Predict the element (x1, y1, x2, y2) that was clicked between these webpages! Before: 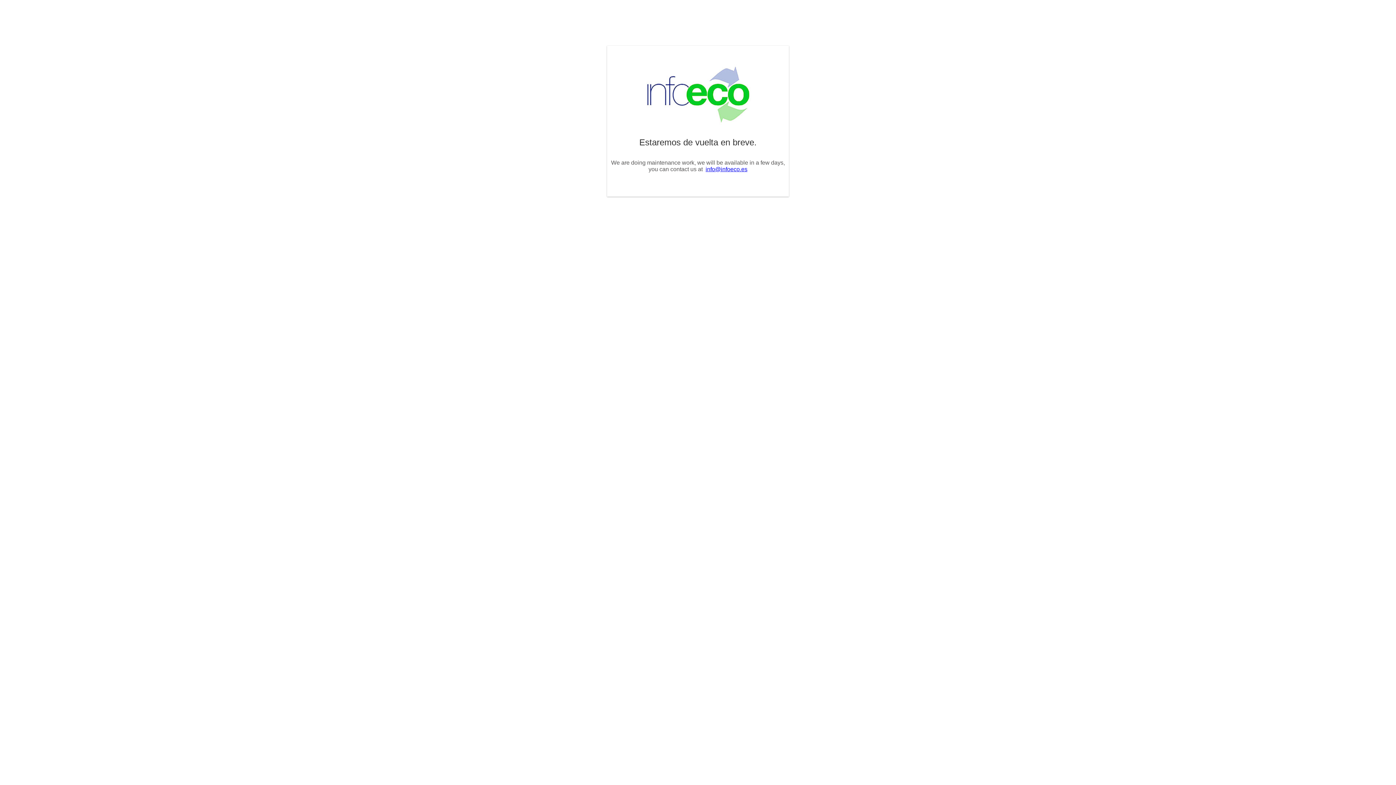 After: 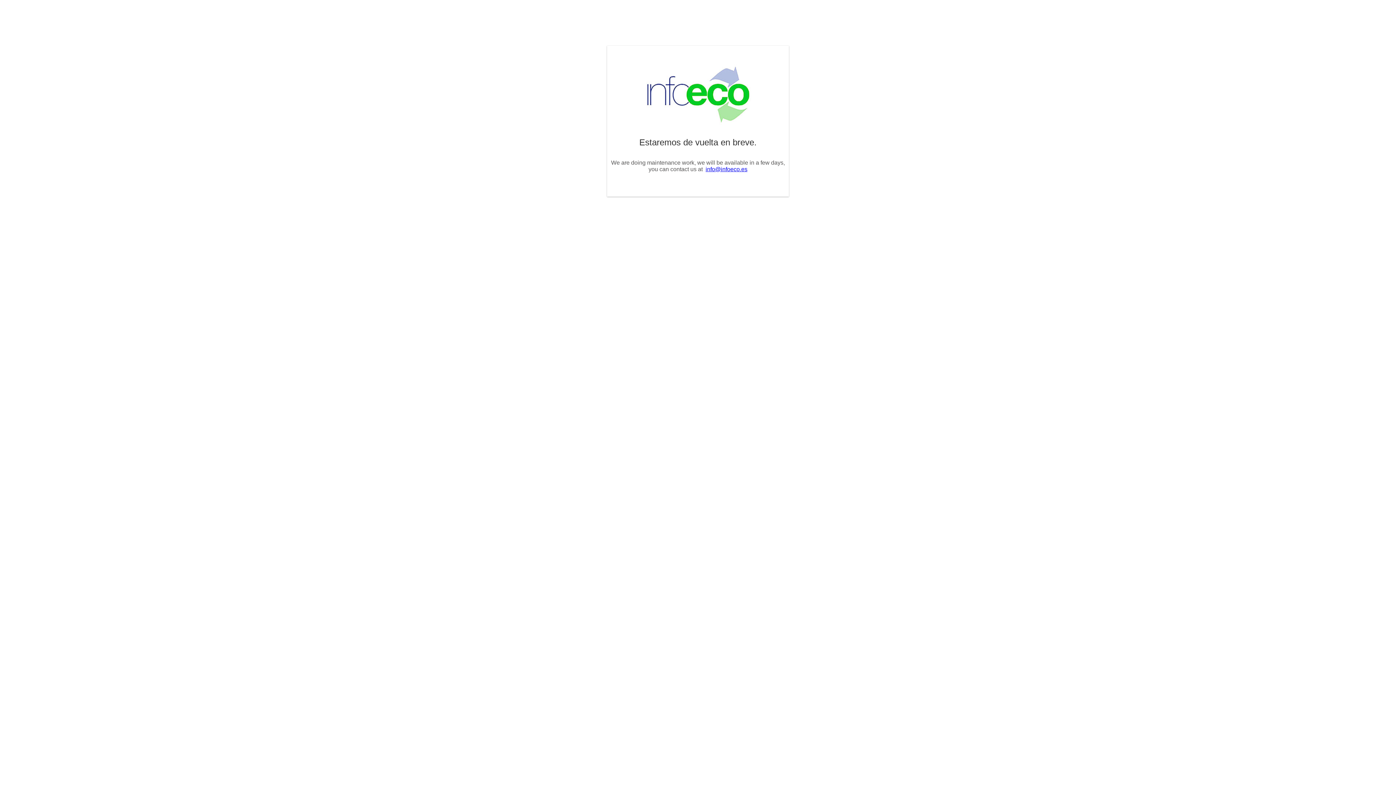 Action: bbox: (705, 166, 747, 172) label: info@infoeco.es